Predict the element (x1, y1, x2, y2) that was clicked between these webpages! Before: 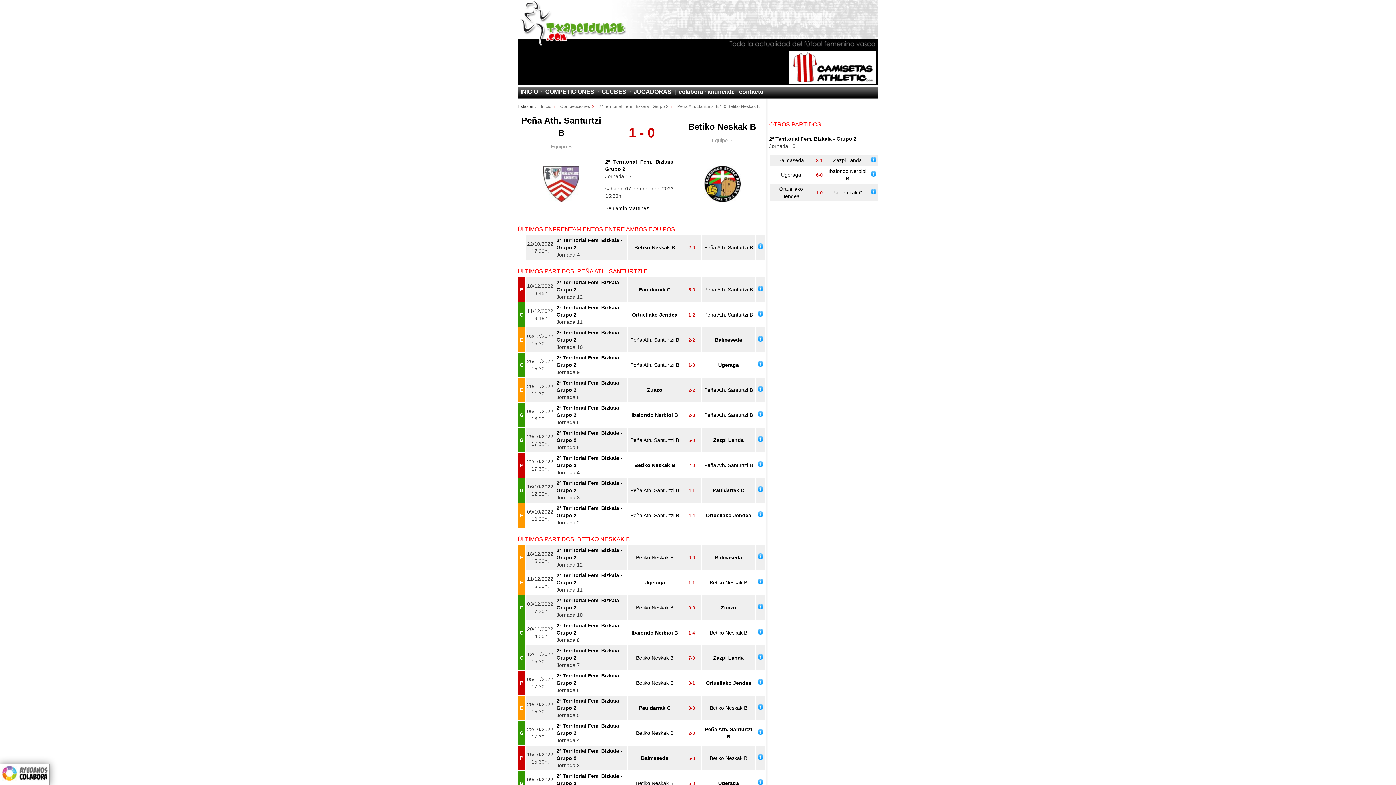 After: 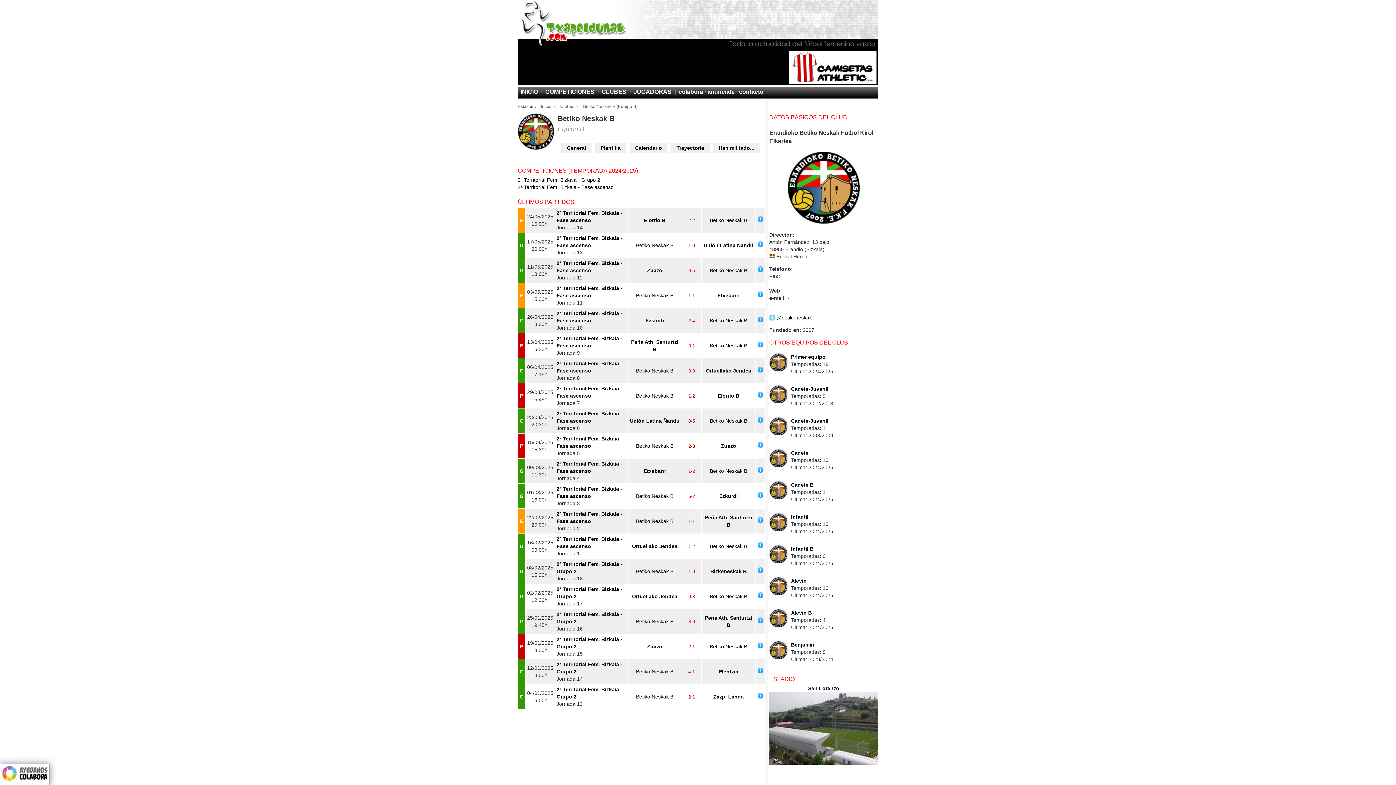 Action: bbox: (636, 730, 673, 736) label: Betiko Neskak B